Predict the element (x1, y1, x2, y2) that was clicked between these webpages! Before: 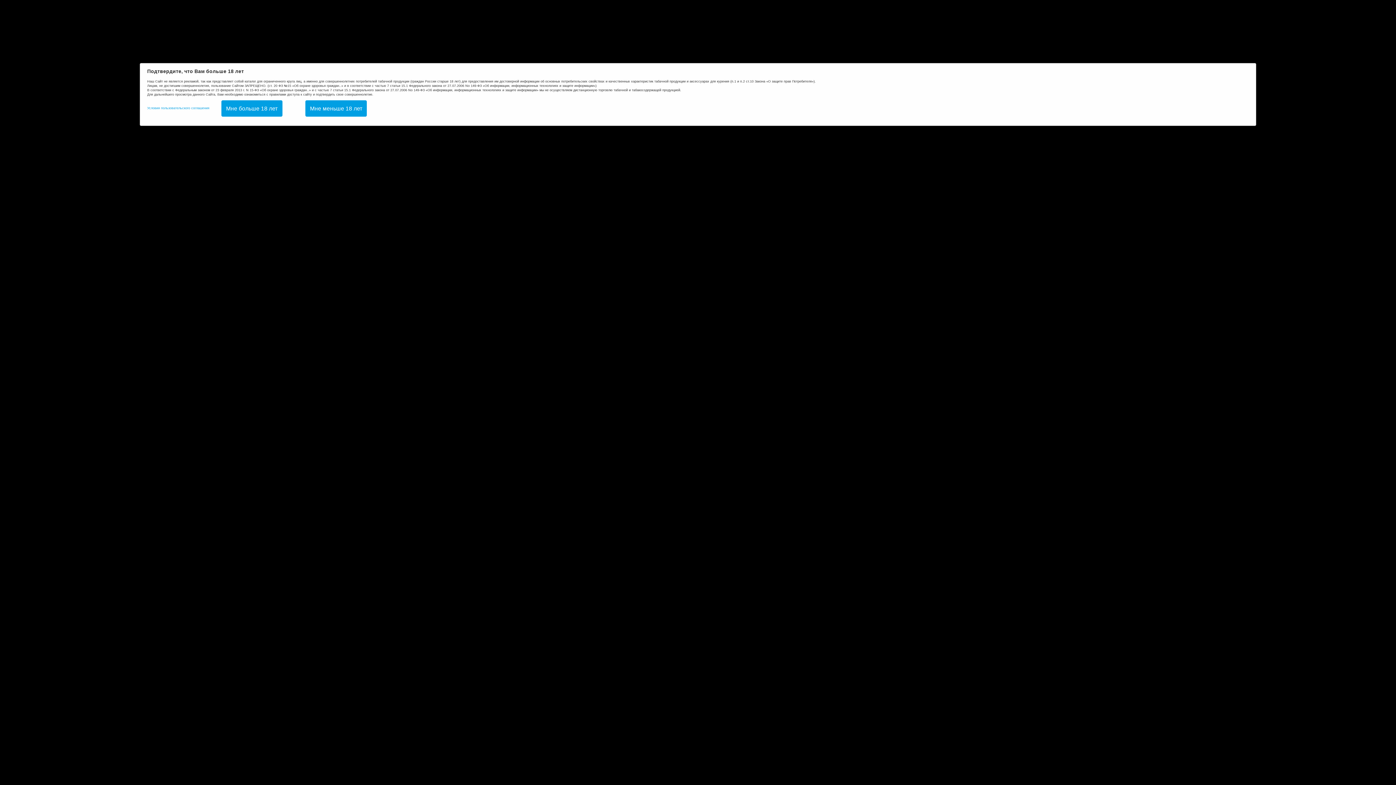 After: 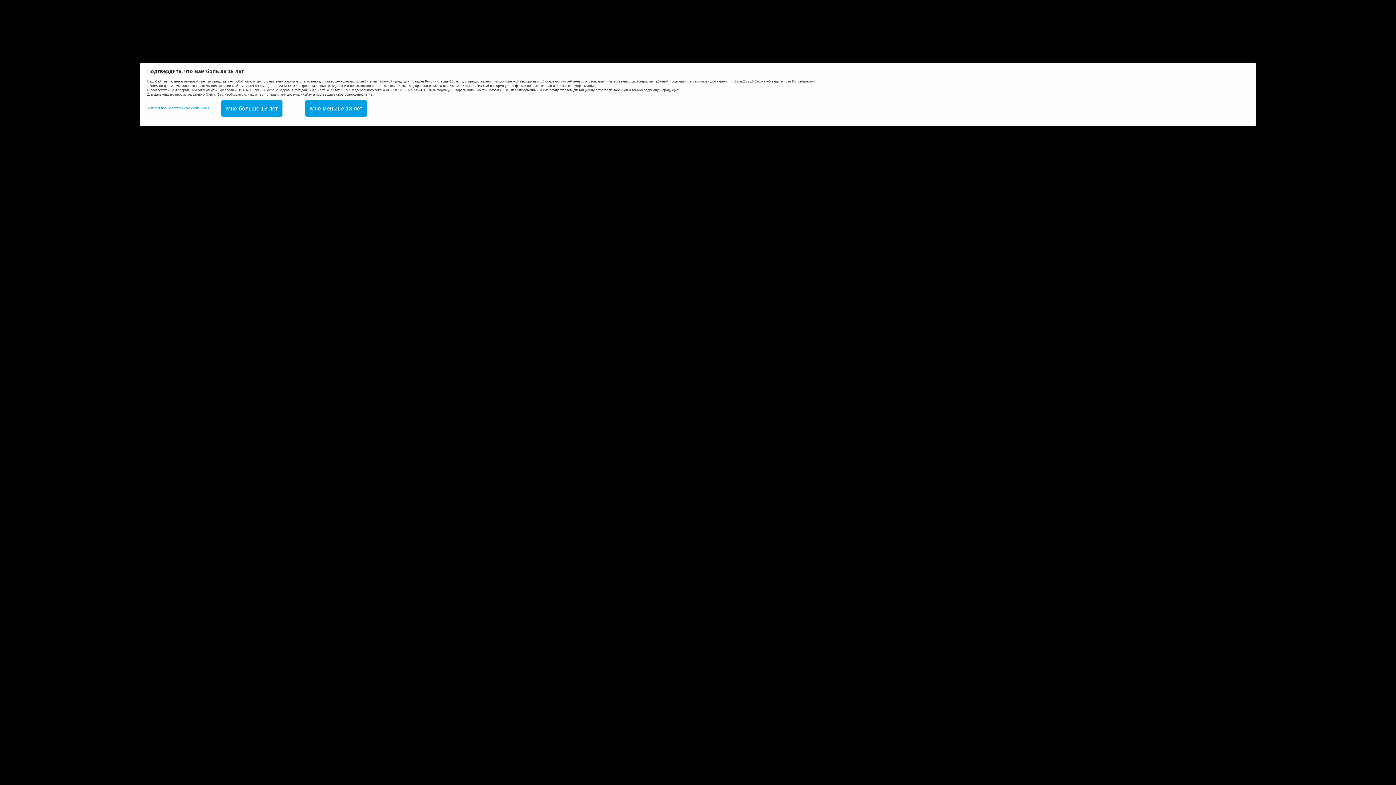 Action: bbox: (147, 106, 209, 110) label: Условия пользовательского соглашения